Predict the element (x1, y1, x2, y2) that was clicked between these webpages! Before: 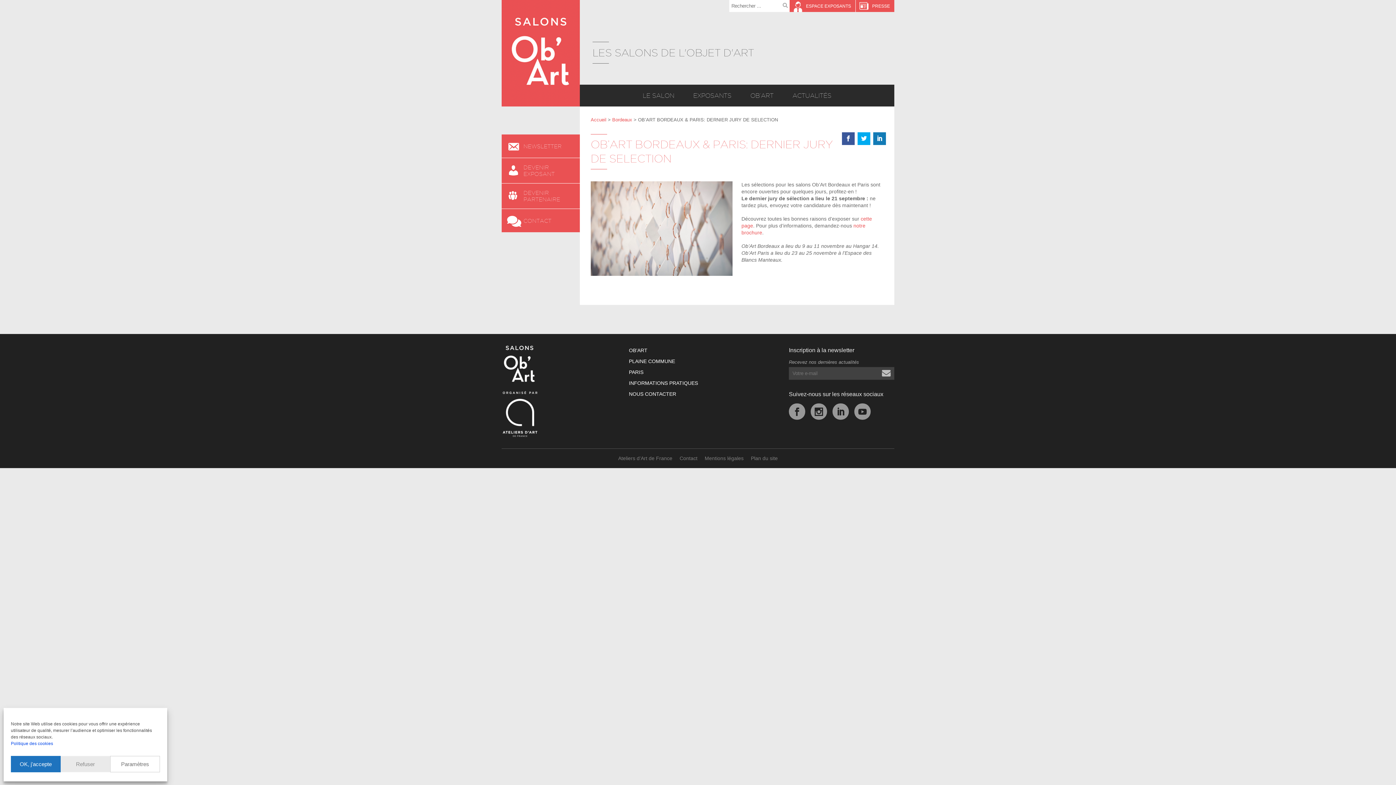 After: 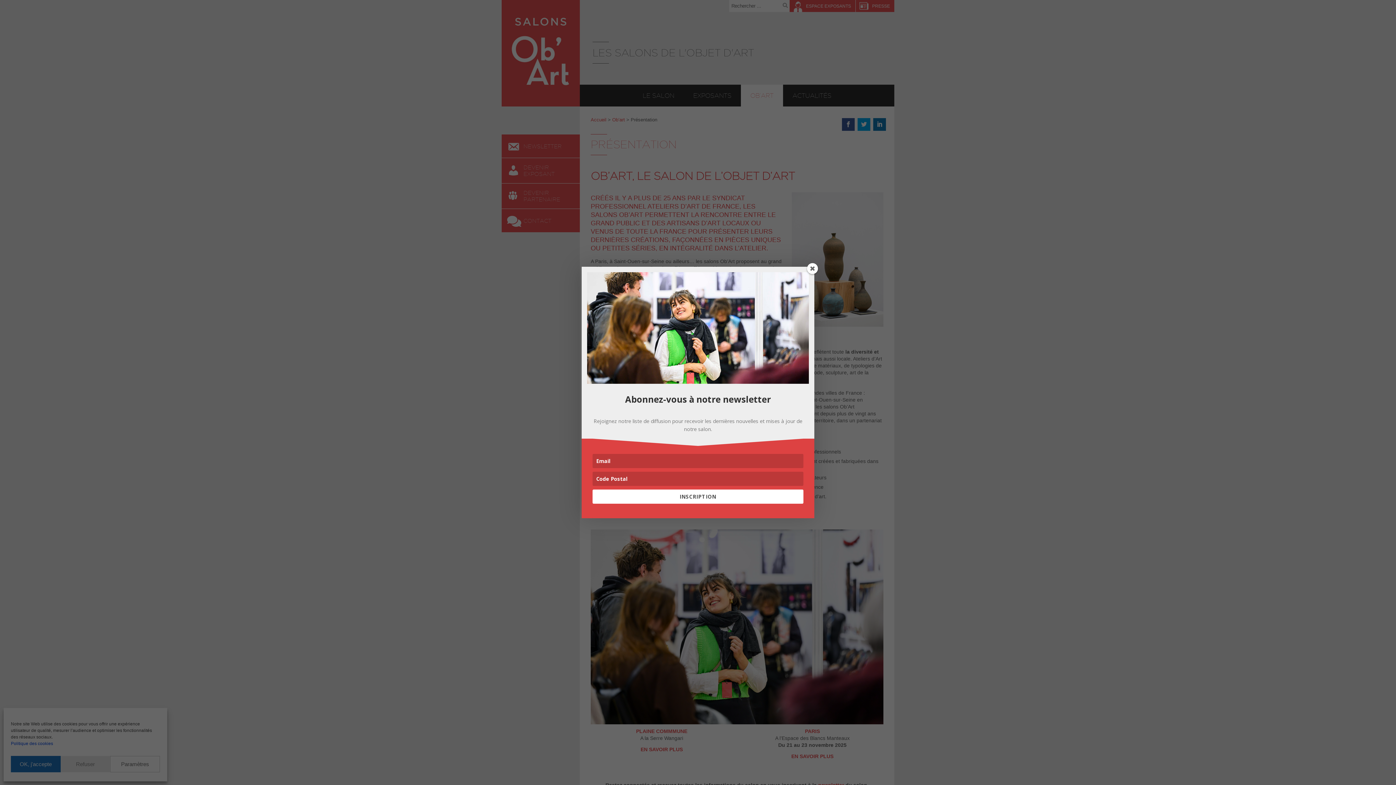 Action: label: OB’ART bbox: (741, 84, 783, 106)